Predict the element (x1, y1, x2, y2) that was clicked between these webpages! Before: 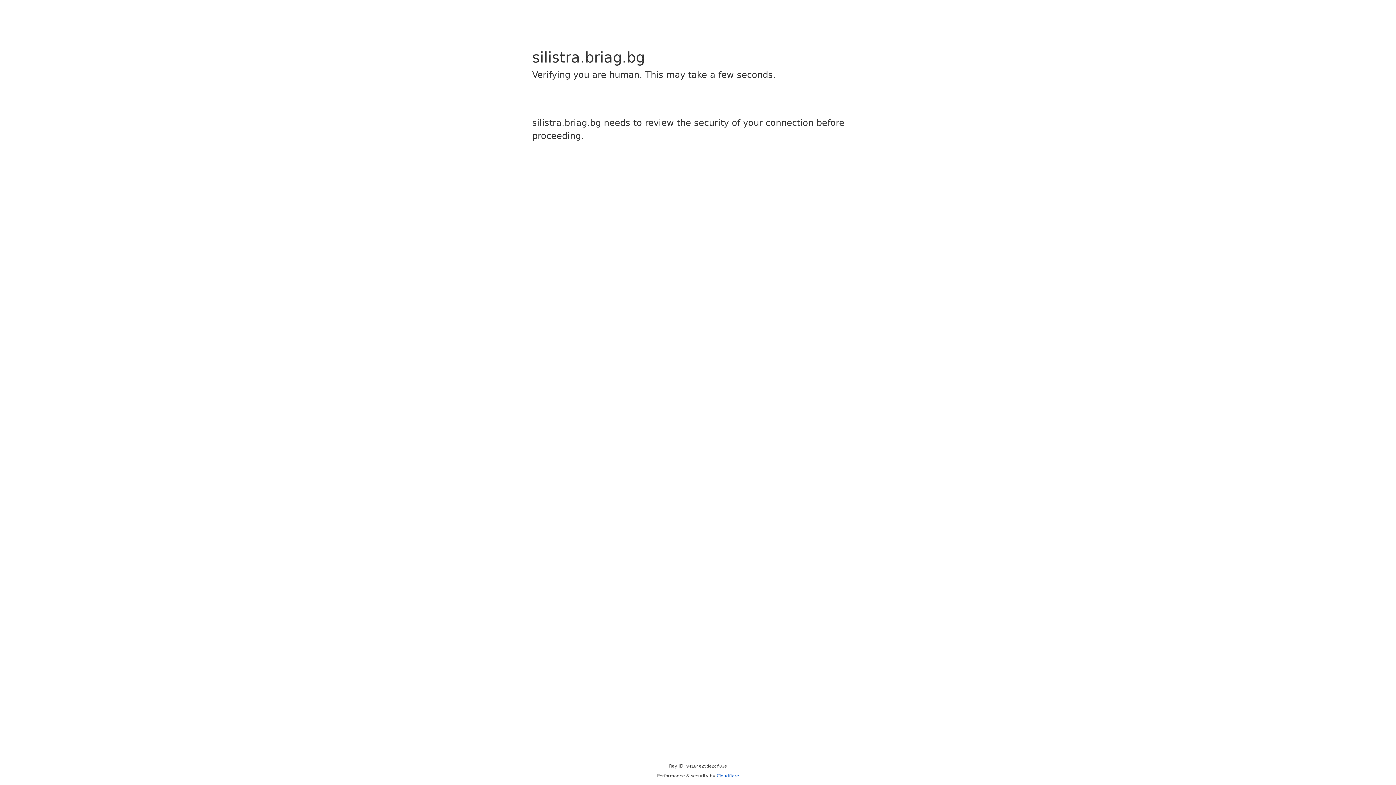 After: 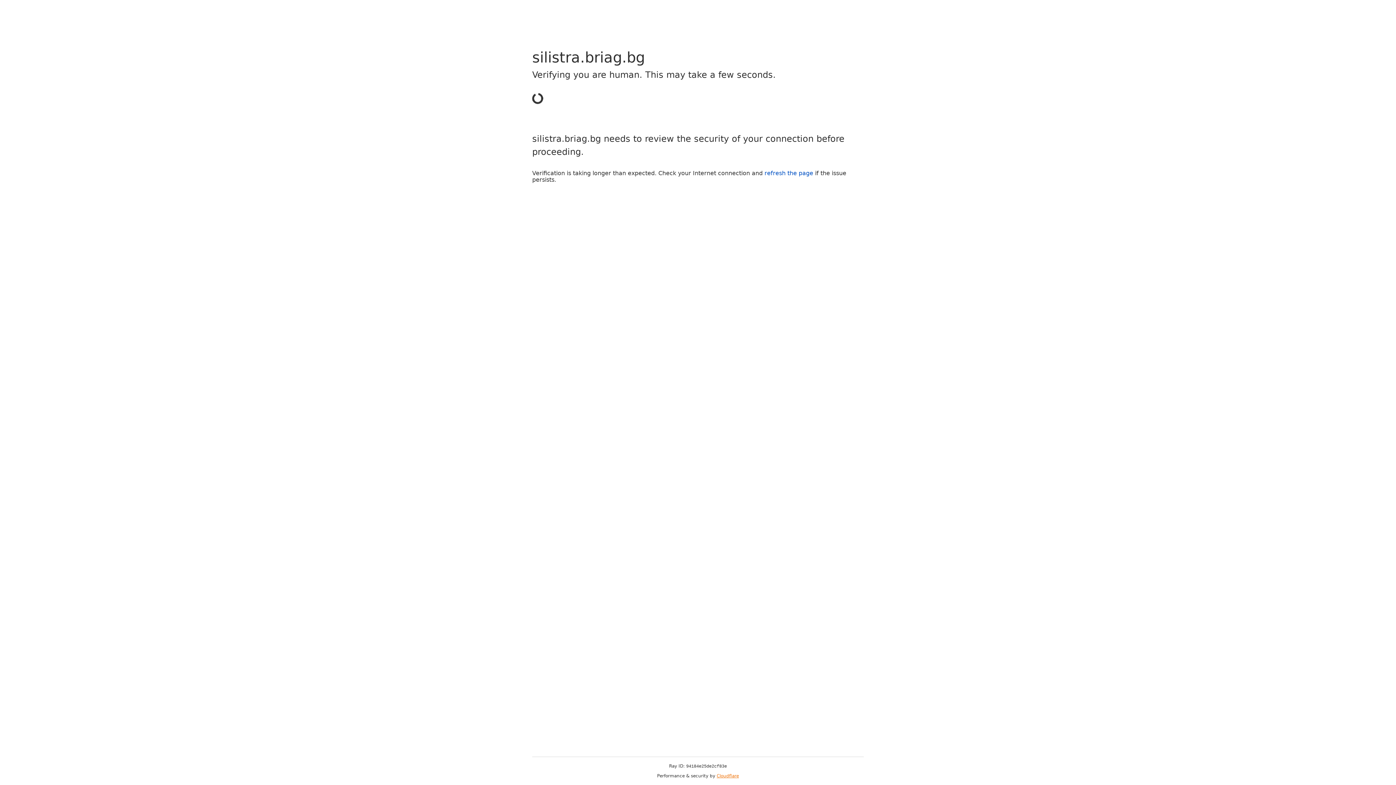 Action: bbox: (716, 773, 739, 778) label: Cloudflare